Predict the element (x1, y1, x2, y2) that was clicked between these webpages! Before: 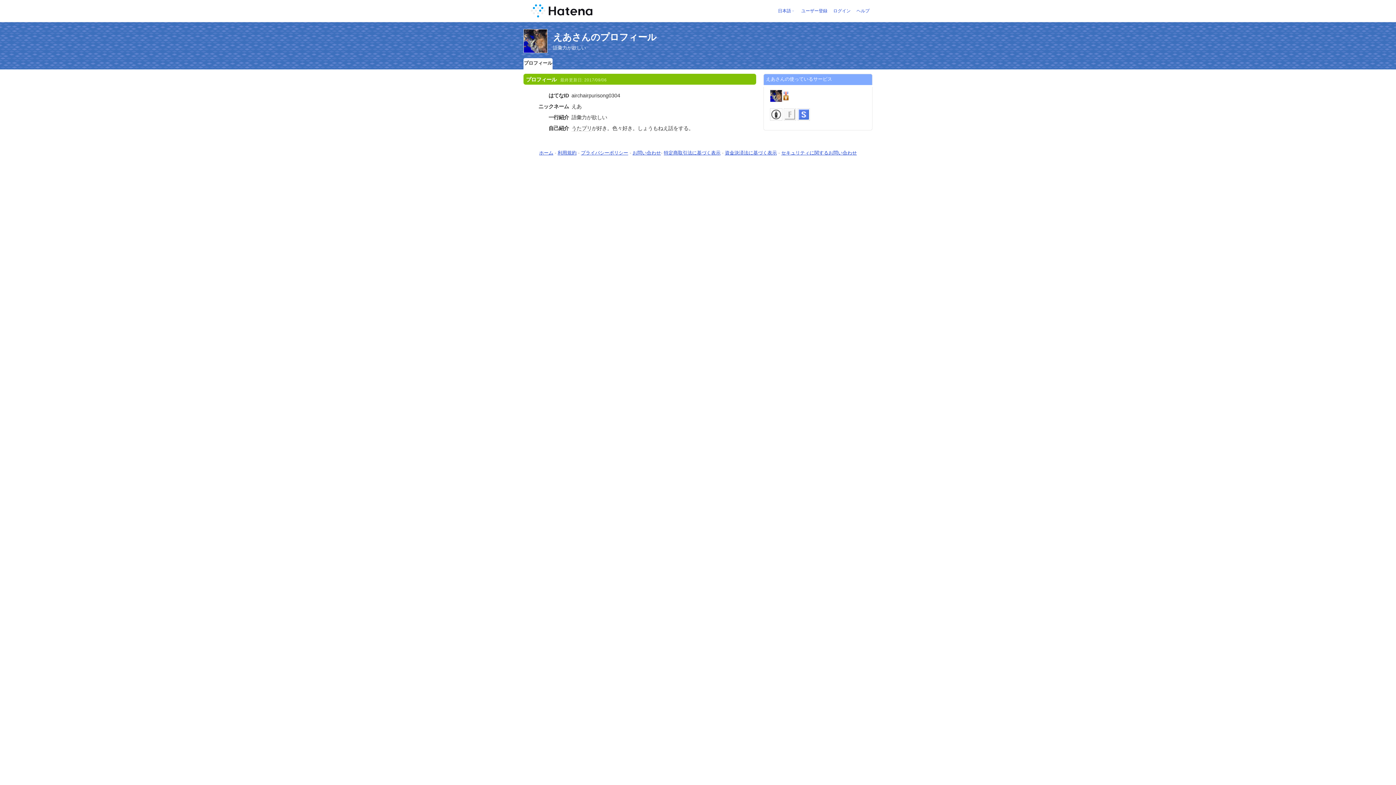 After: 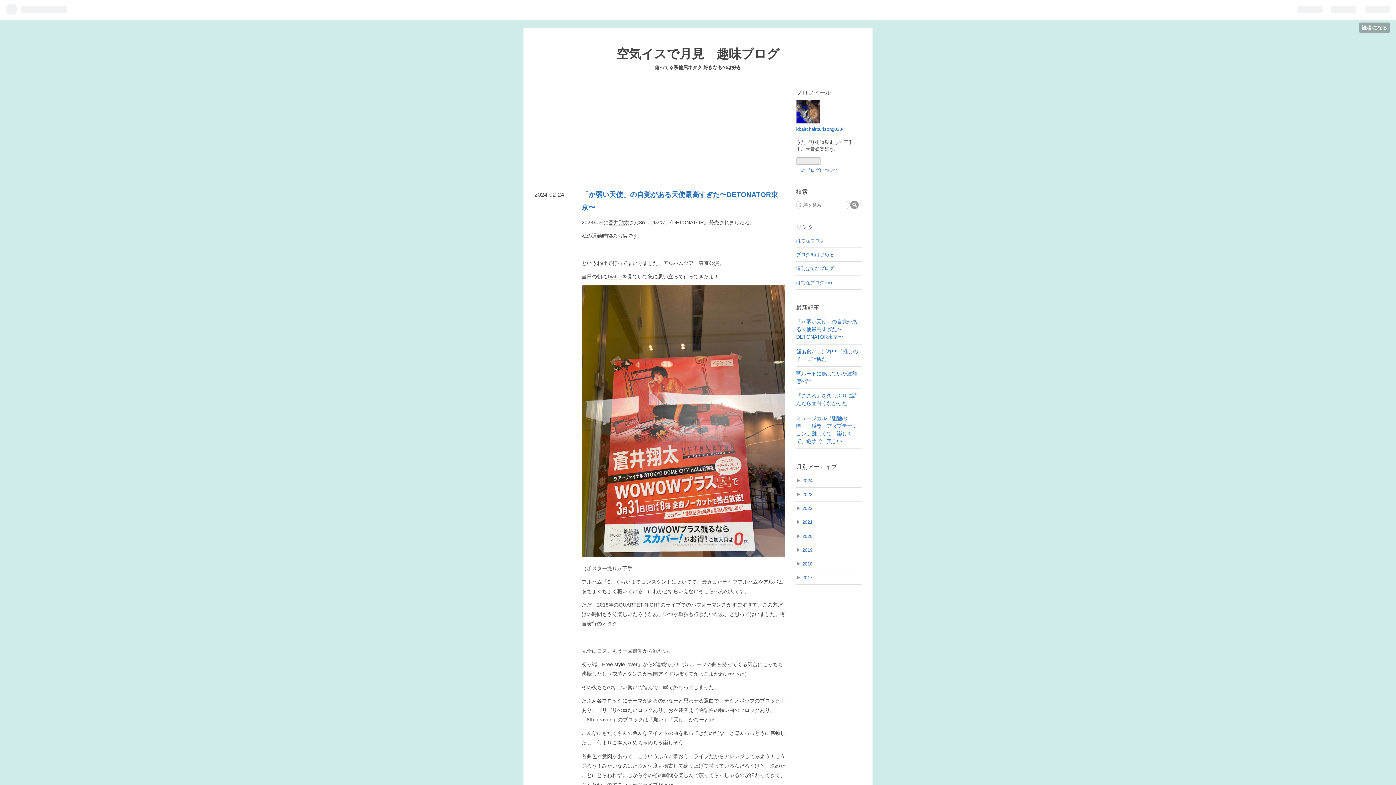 Action: bbox: (769, 108, 783, 127)